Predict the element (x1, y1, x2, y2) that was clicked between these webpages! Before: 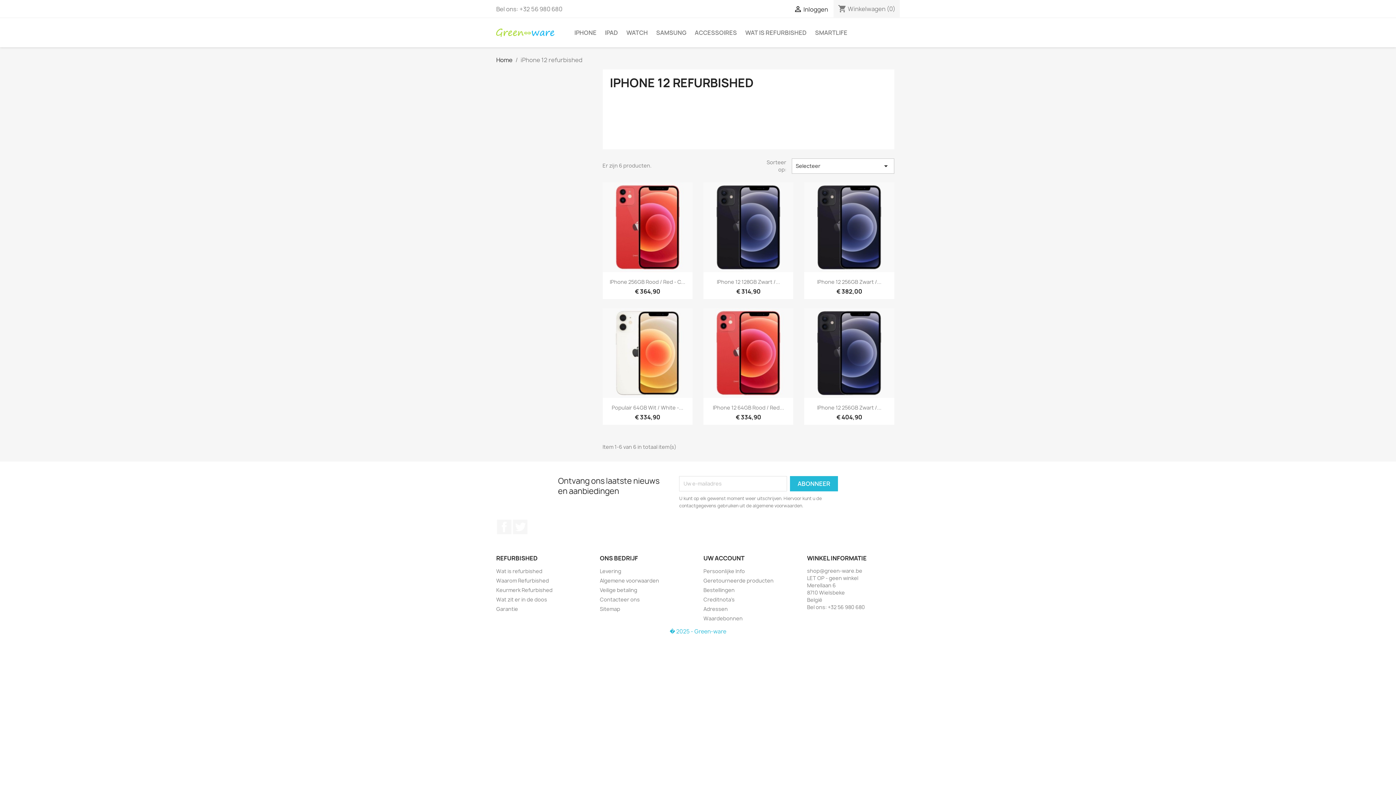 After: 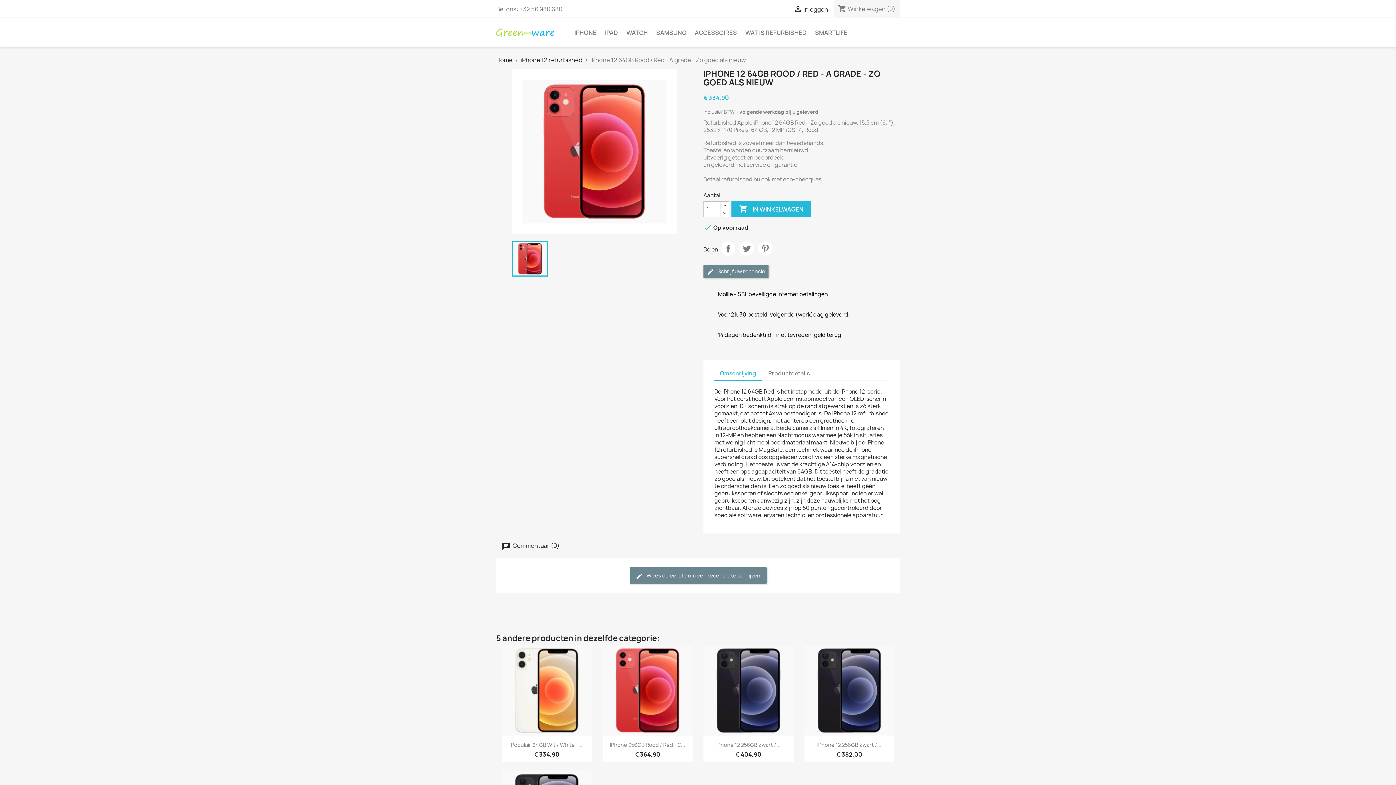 Action: bbox: (703, 308, 793, 398)